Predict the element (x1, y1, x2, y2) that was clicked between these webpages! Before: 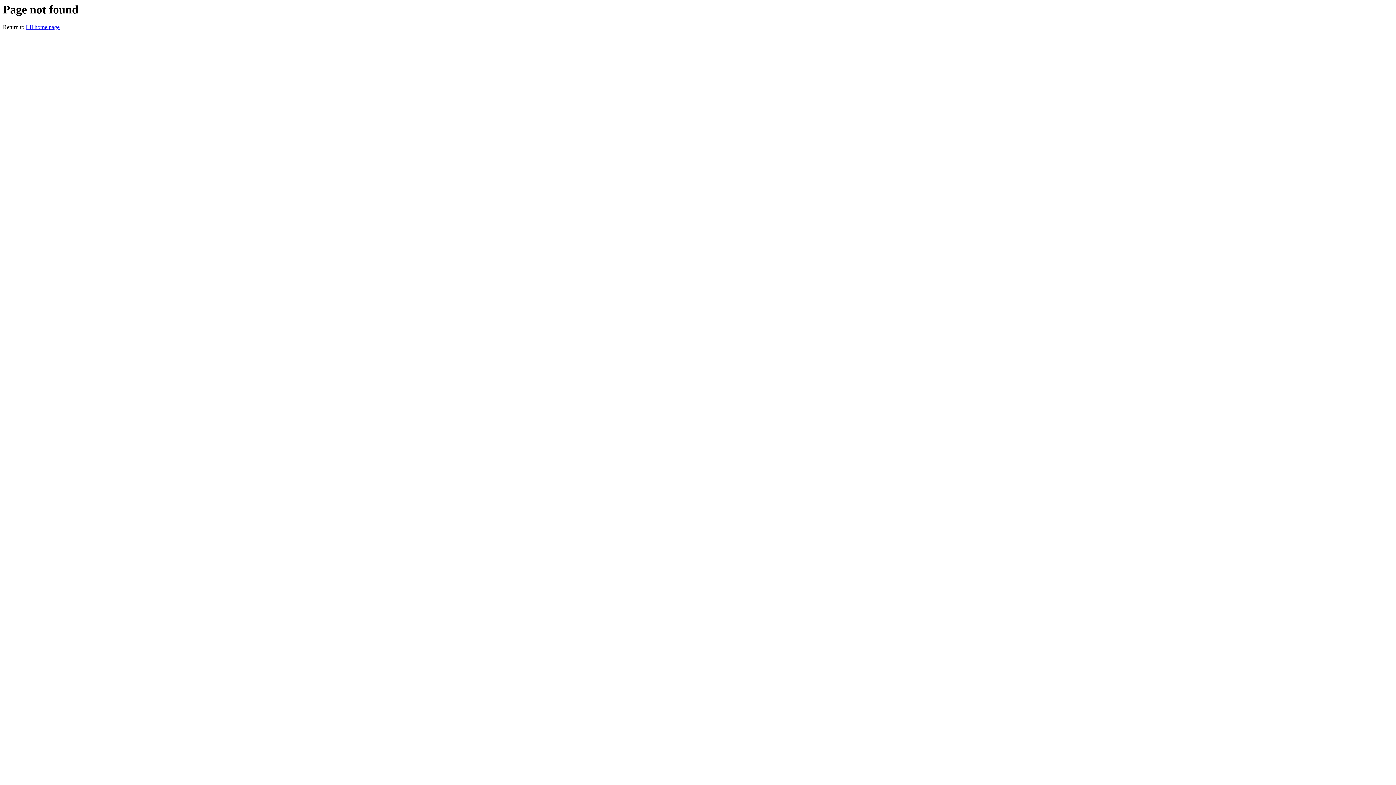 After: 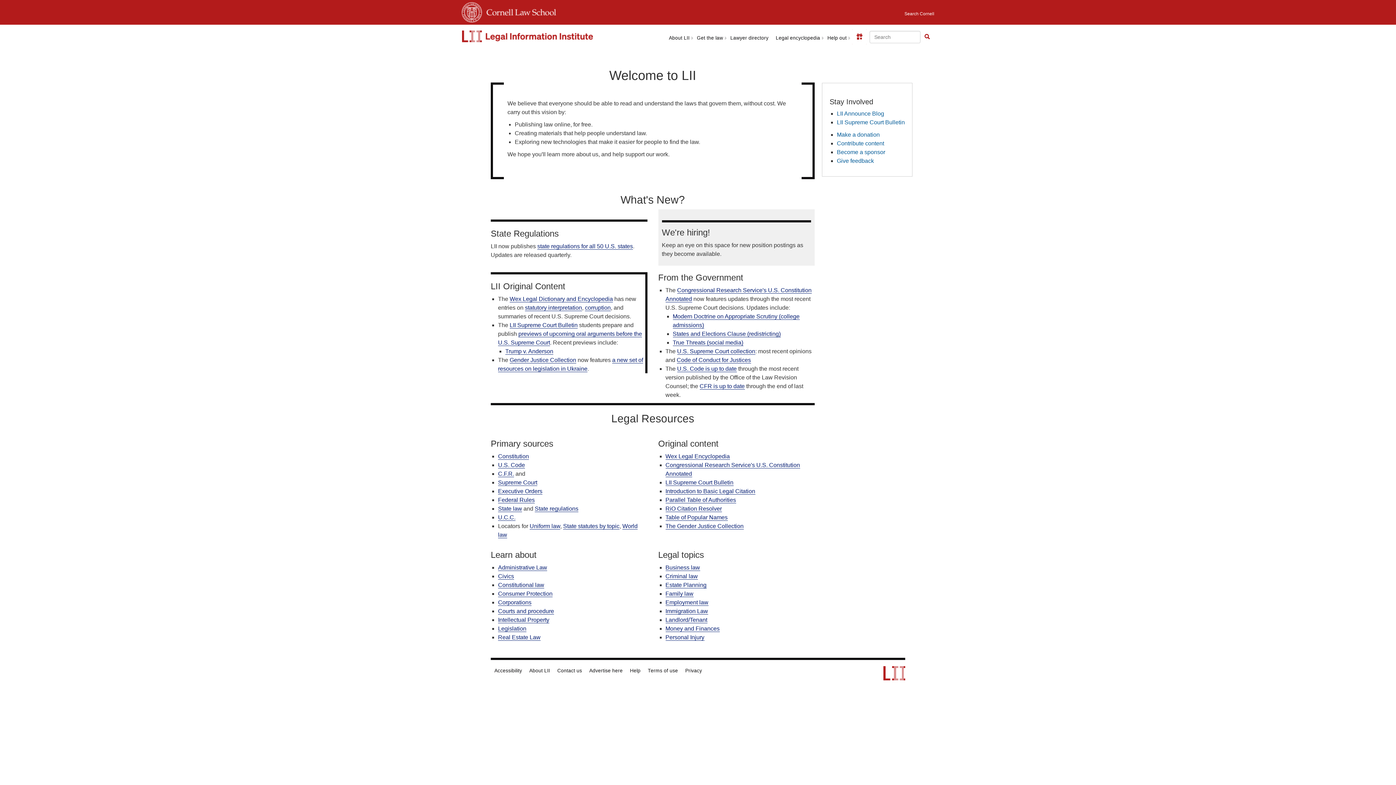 Action: label: LII home page bbox: (25, 24, 59, 30)